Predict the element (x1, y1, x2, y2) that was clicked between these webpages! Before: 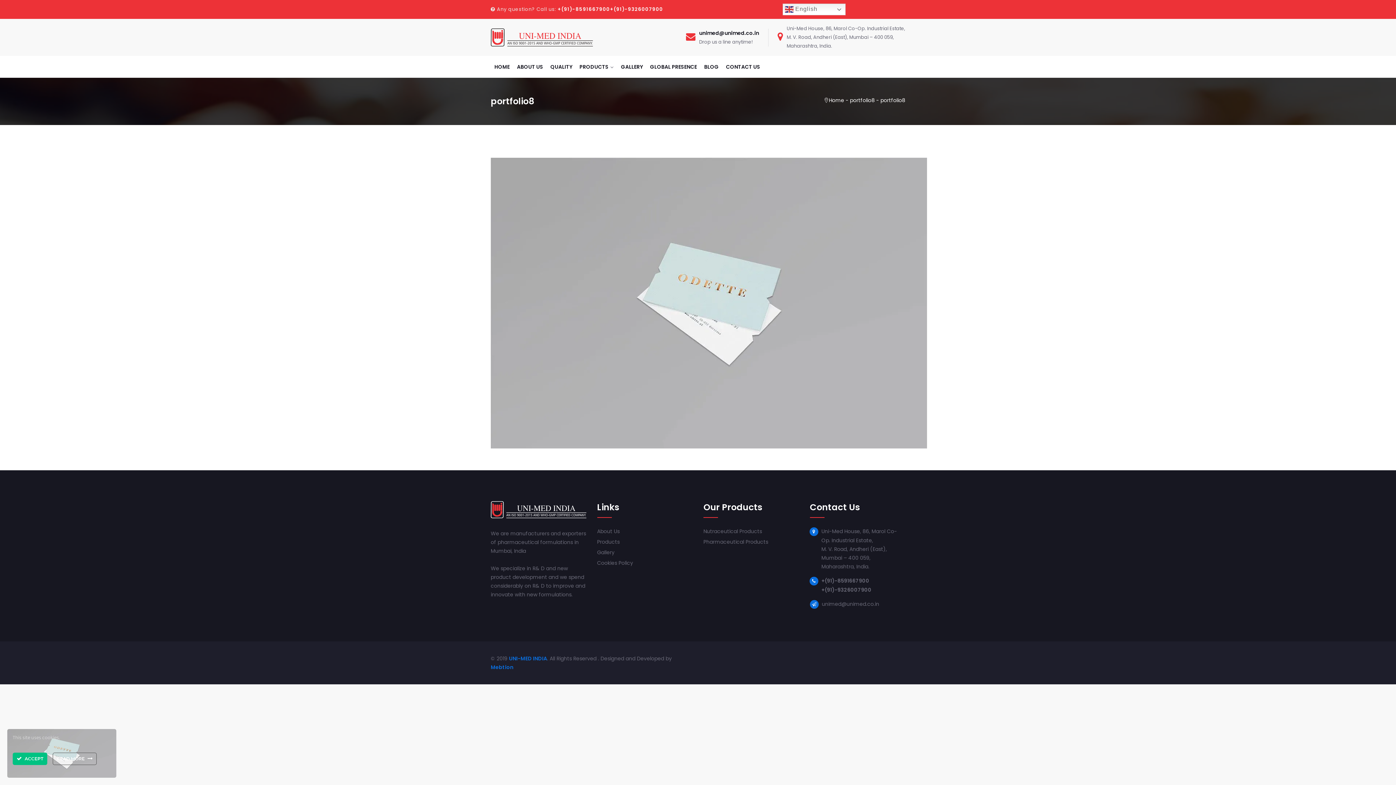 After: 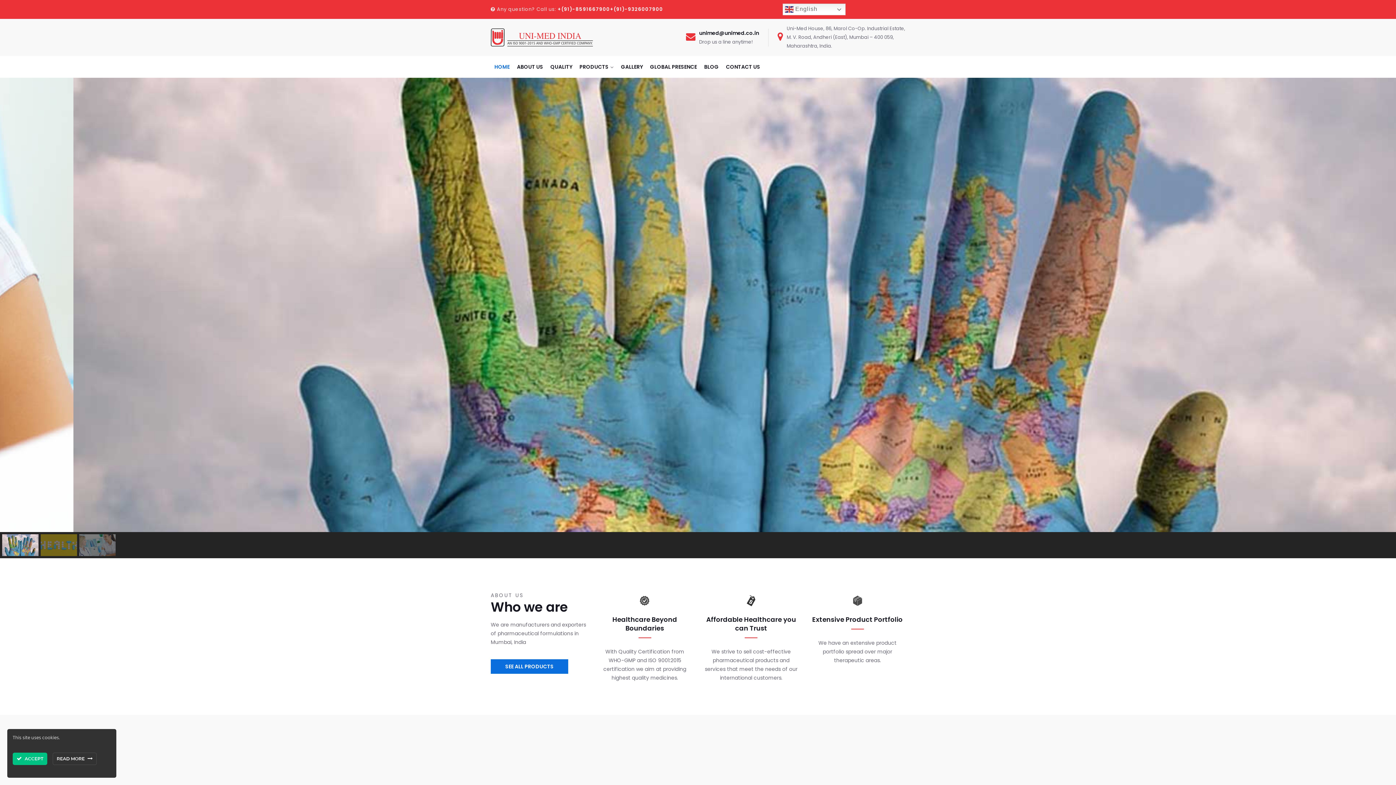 Action: bbox: (490, 33, 596, 40)